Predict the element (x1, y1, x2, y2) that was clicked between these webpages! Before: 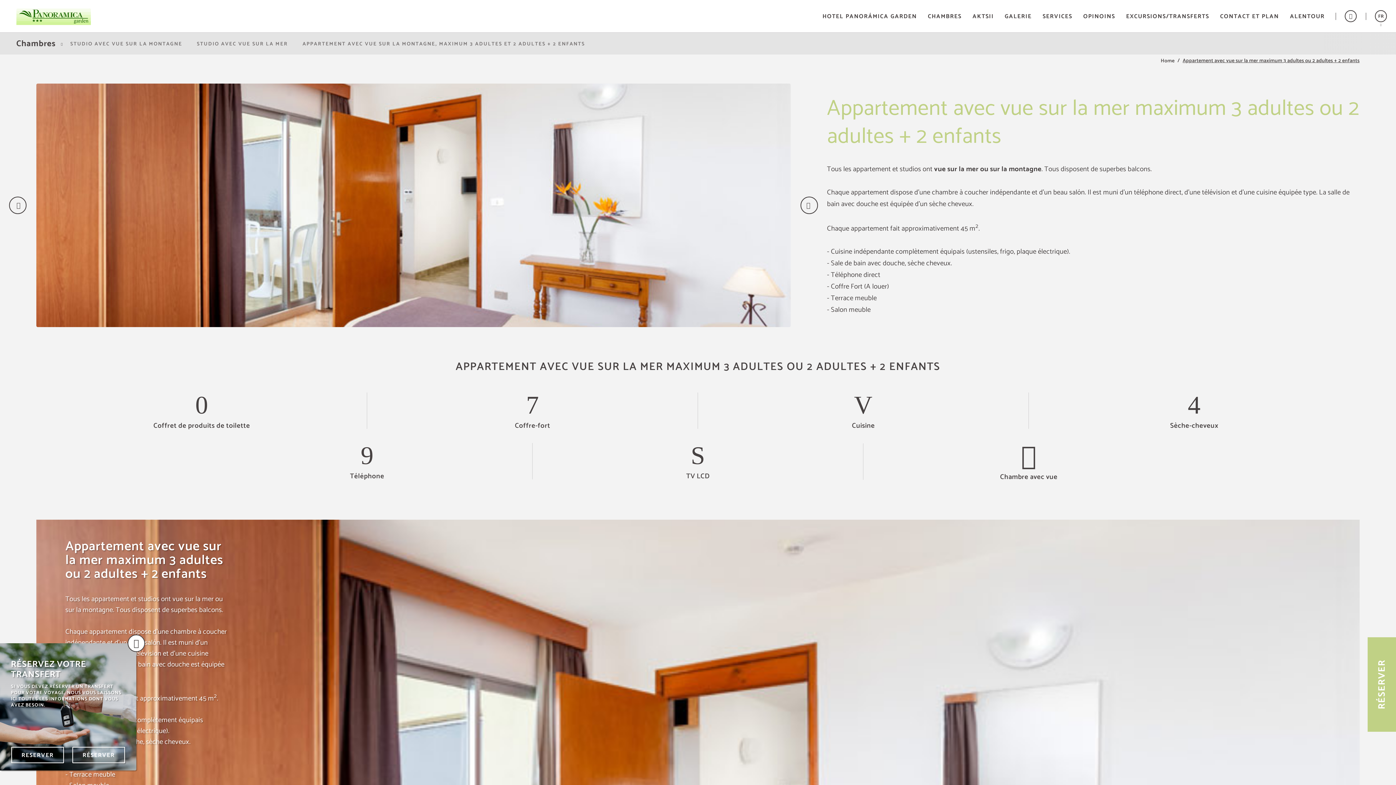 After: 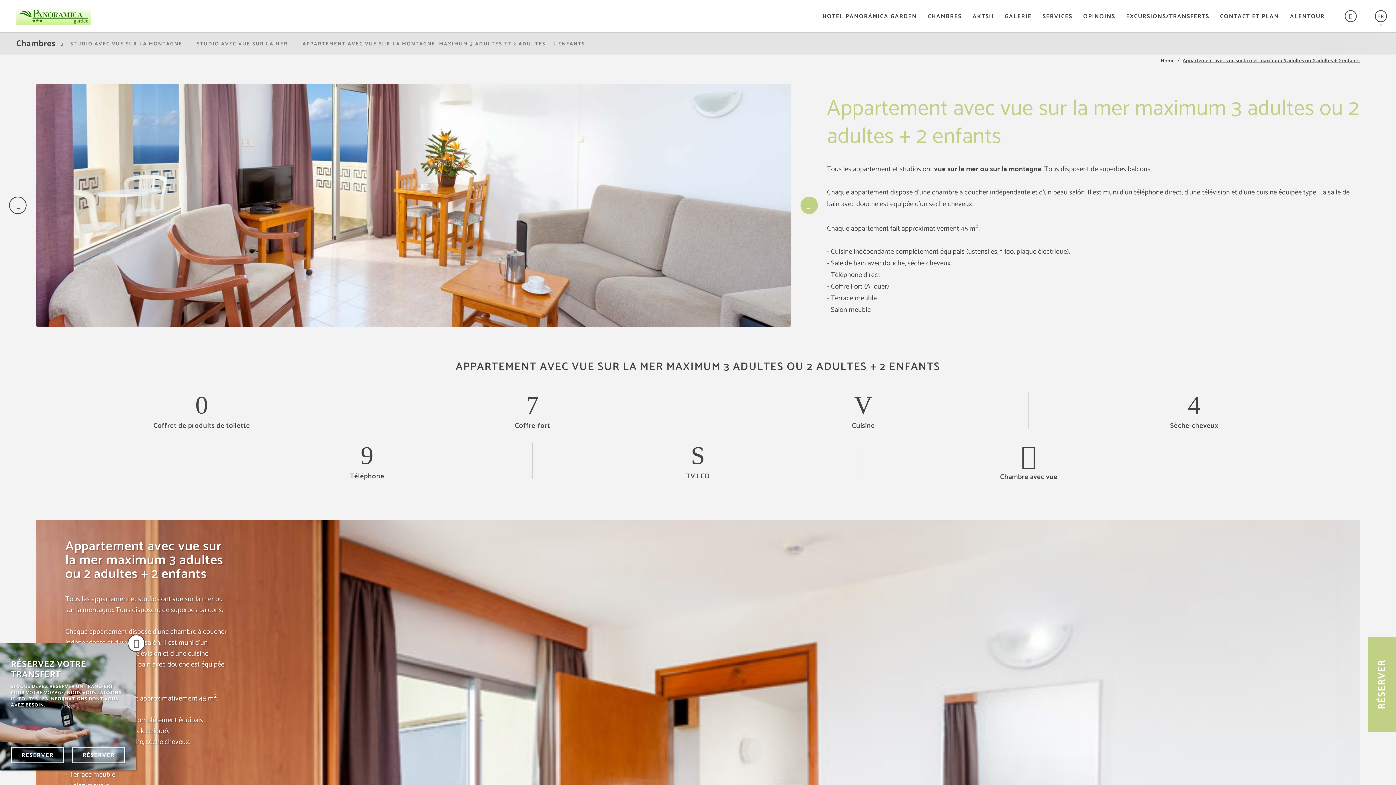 Action: label: right bbox: (800, 196, 818, 214)